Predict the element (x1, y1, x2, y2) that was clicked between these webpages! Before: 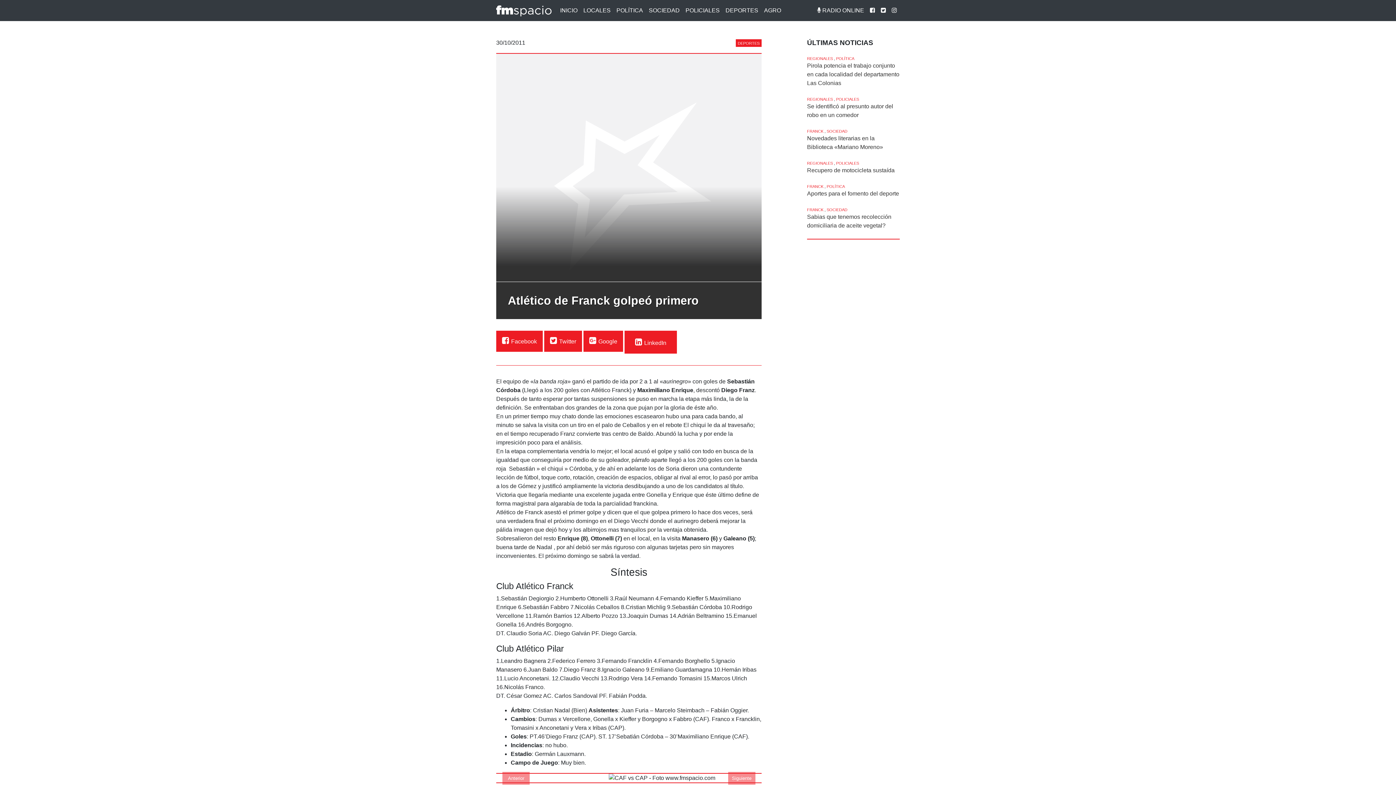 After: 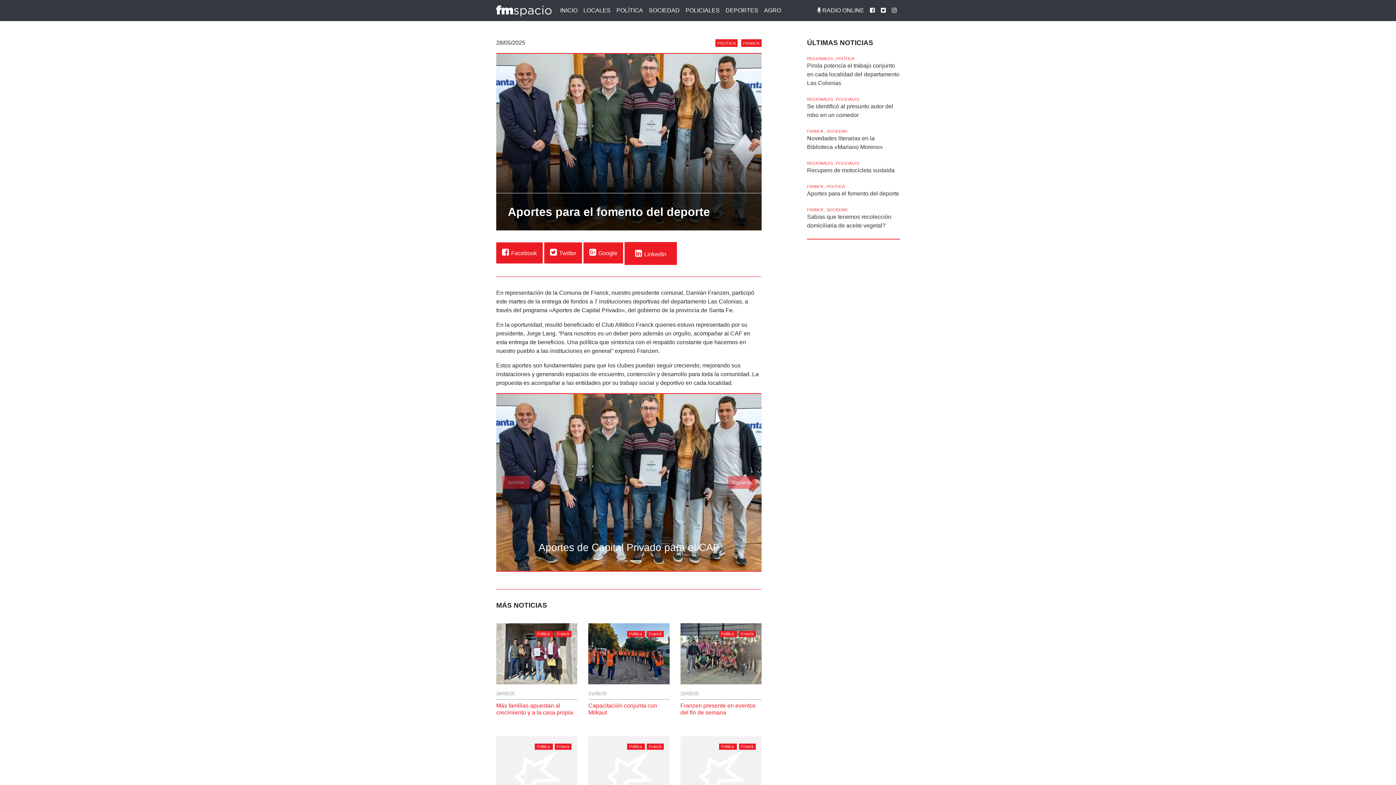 Action: label: Aportes para el fomento del deporte bbox: (807, 190, 899, 196)